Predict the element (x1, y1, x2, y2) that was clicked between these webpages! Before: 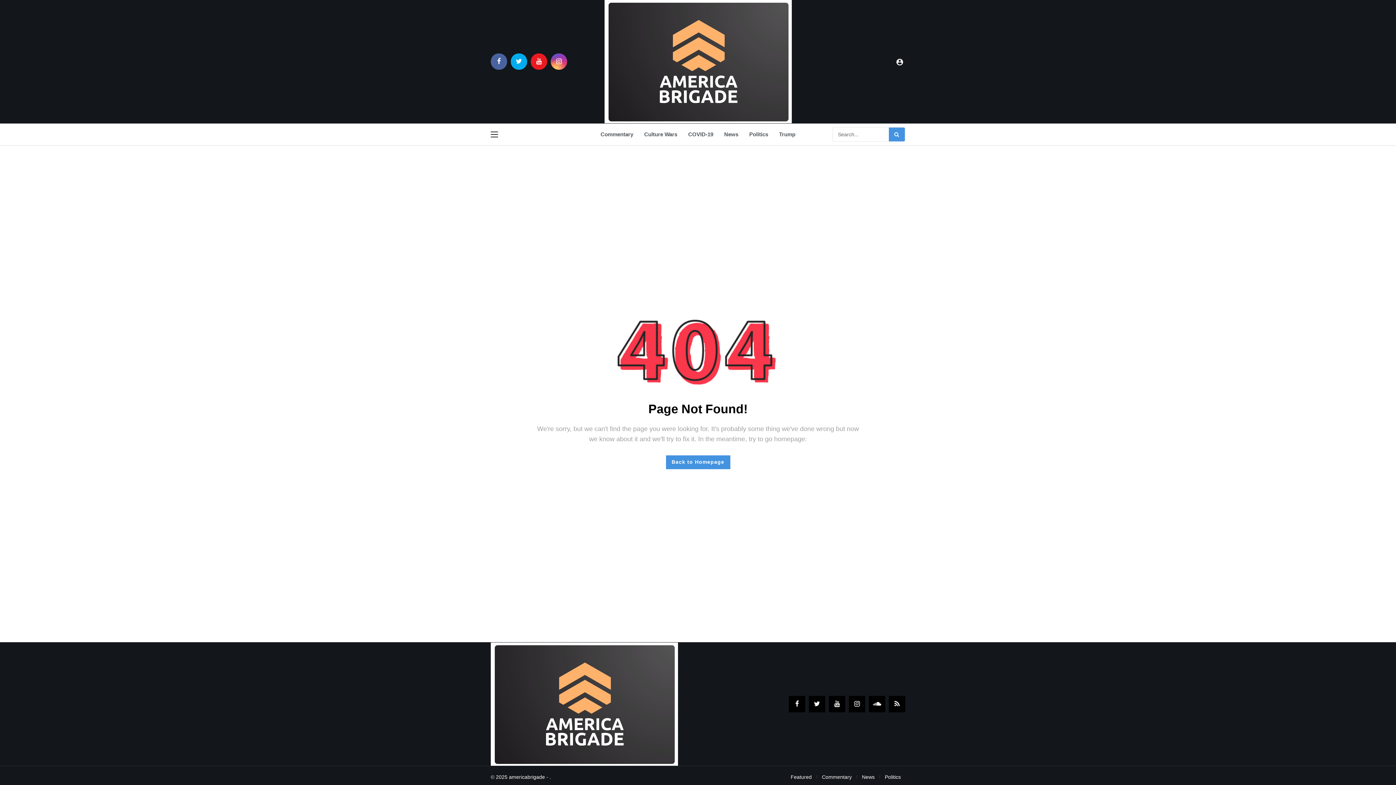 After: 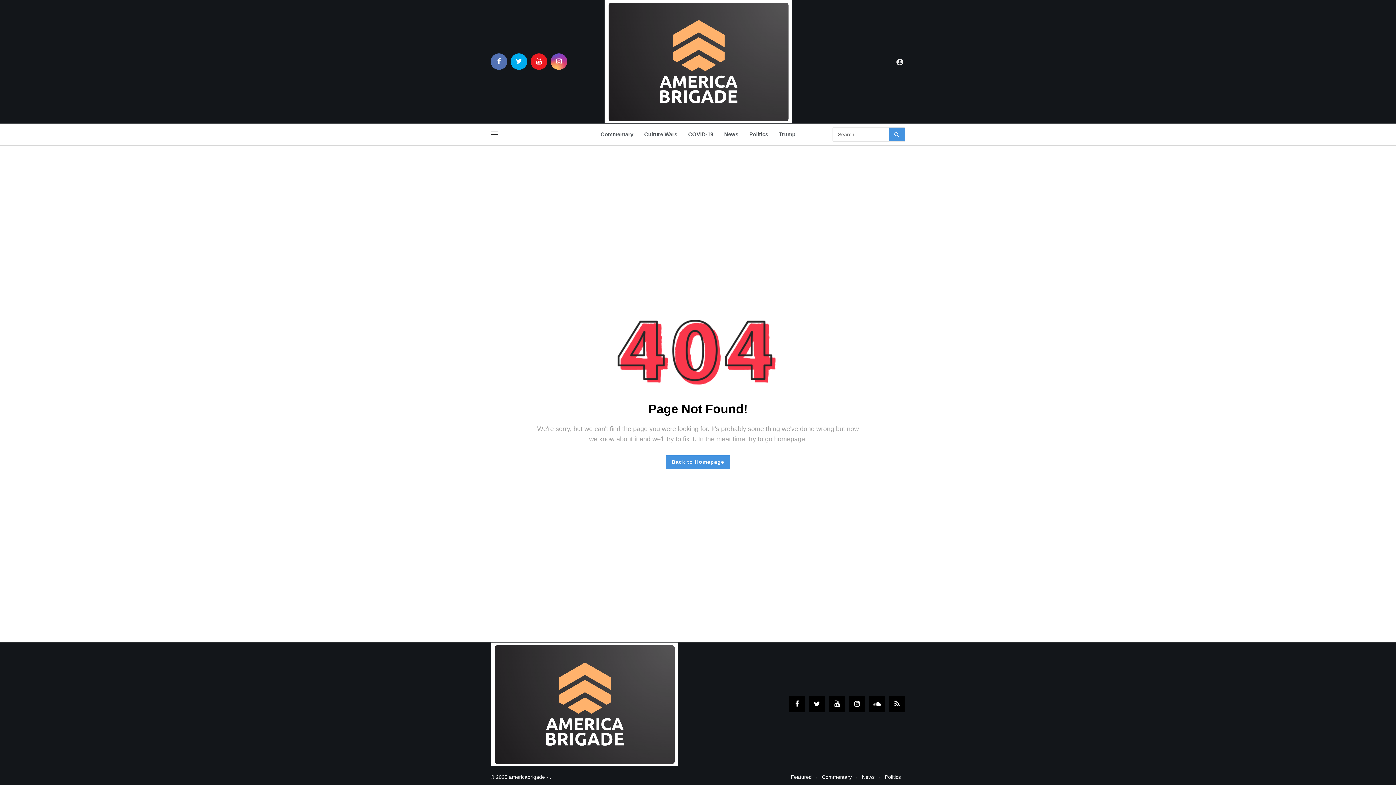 Action: label: Facebook bbox: (490, 53, 507, 69)